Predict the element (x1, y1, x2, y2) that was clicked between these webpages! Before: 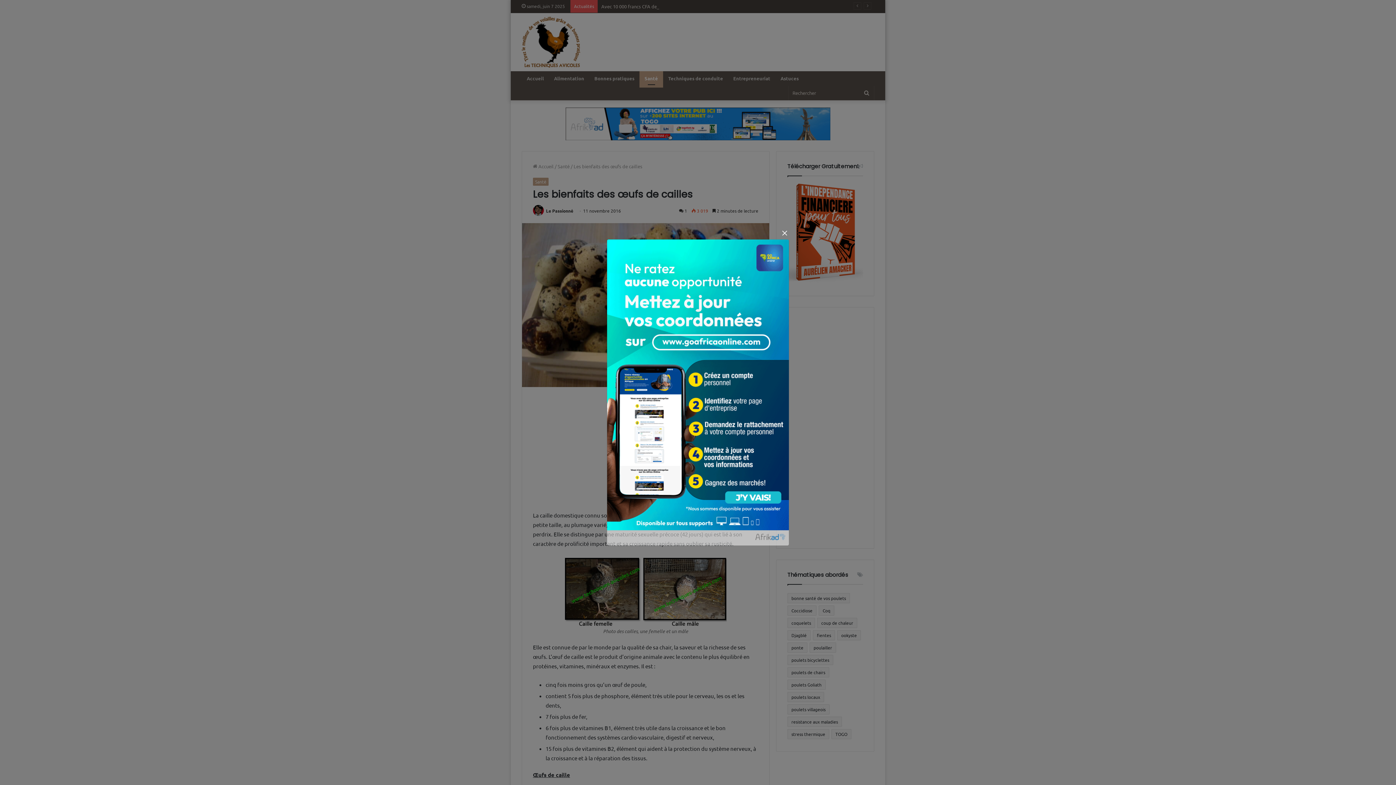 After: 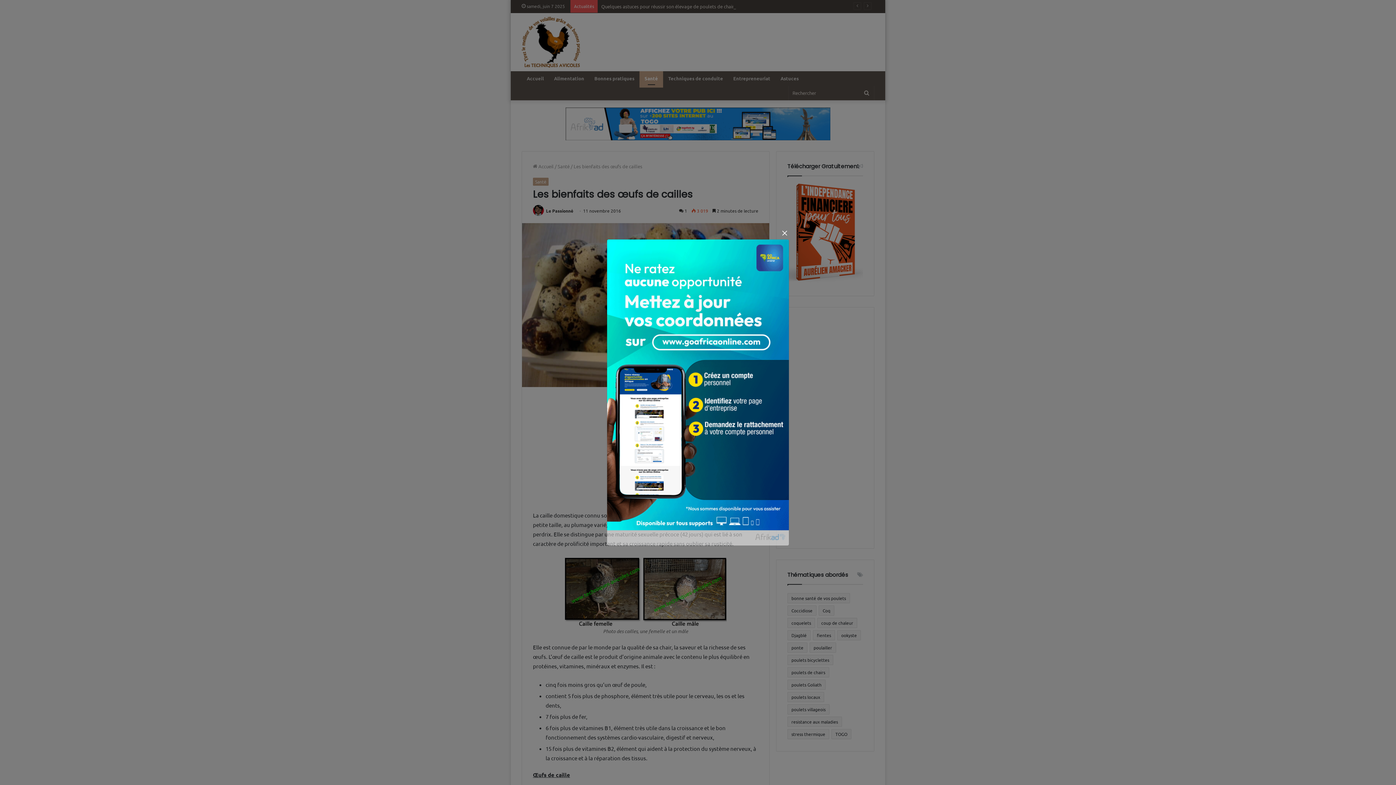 Action: bbox: (607, 530, 789, 545)